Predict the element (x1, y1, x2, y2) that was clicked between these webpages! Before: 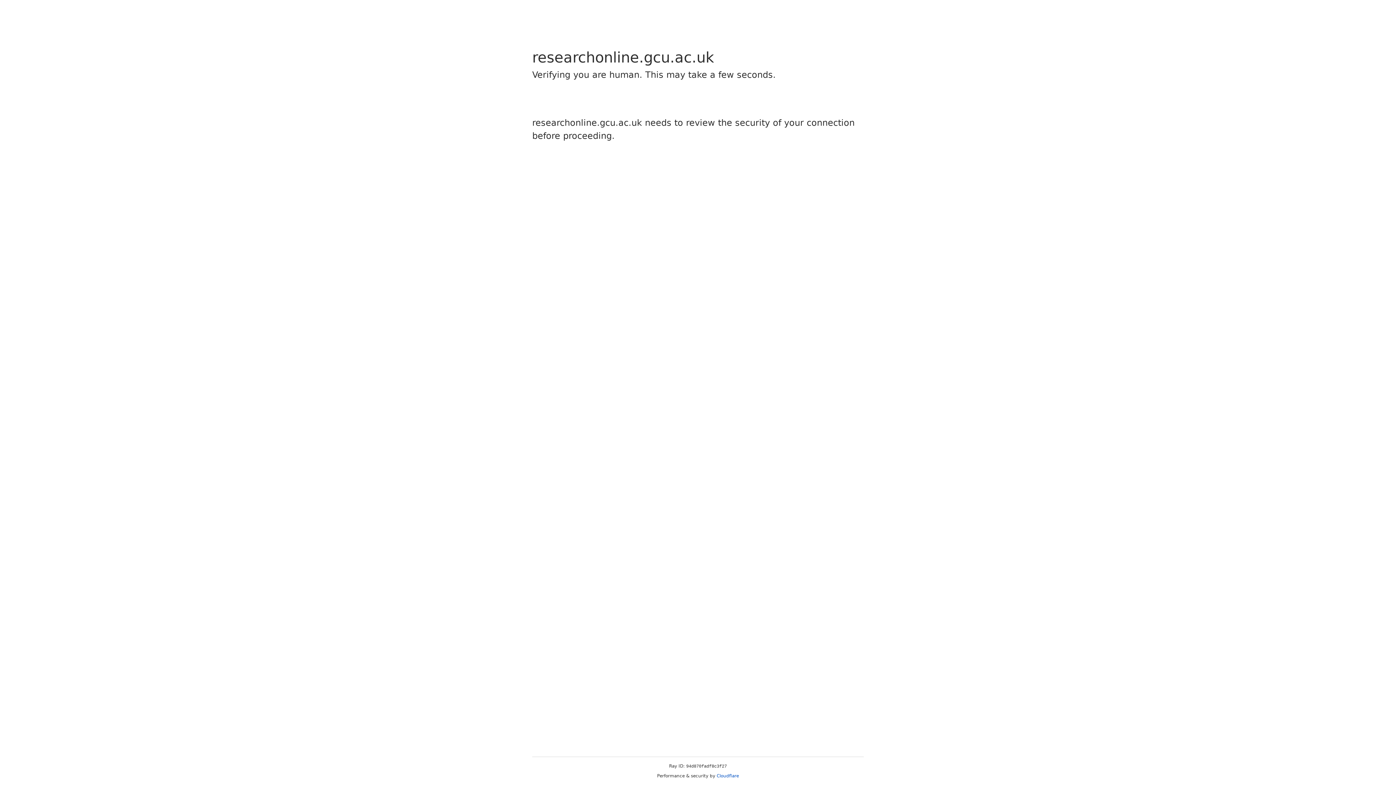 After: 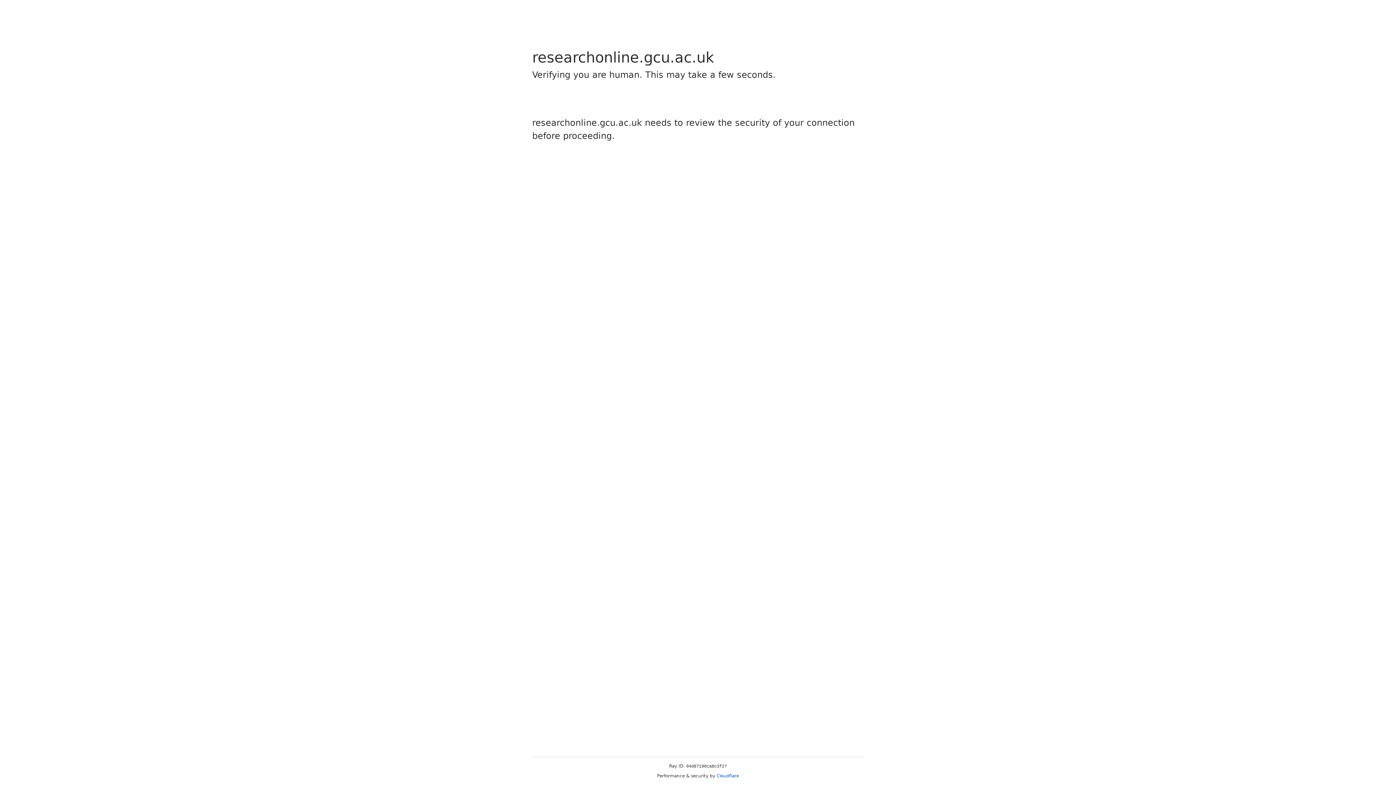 Action: bbox: (716, 773, 739, 778) label: Cloudflare